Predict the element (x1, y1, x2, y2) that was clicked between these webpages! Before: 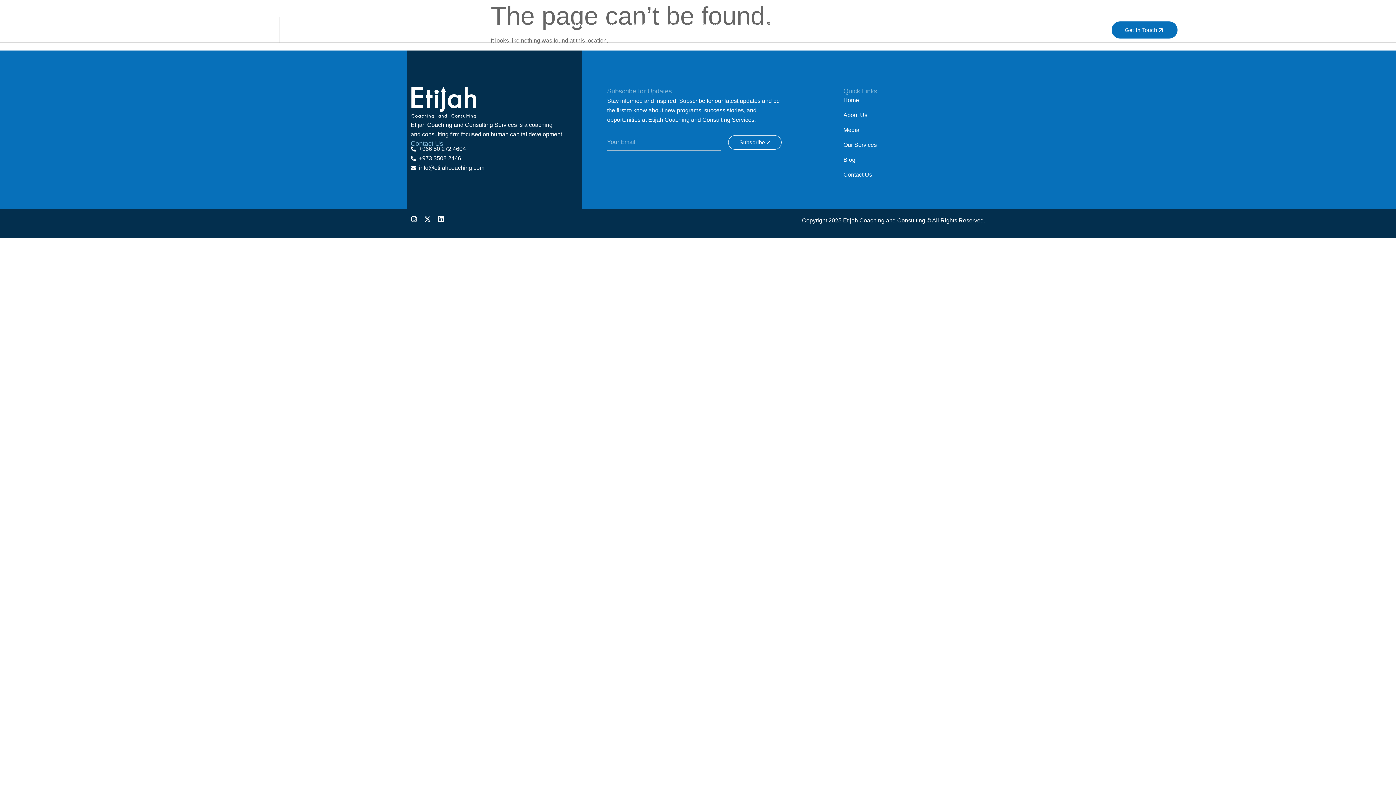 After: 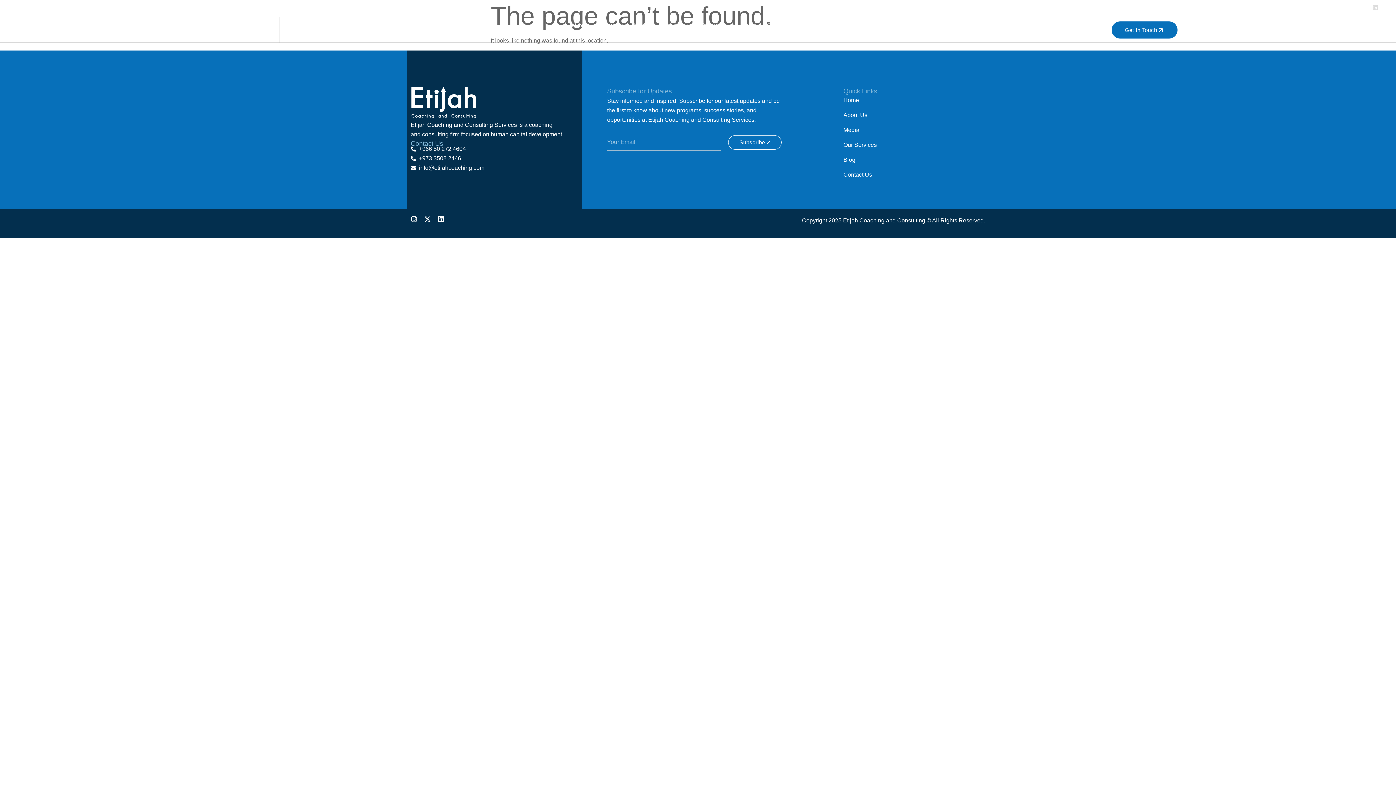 Action: label: Linkedin bbox: (1373, 5, 1378, 10)